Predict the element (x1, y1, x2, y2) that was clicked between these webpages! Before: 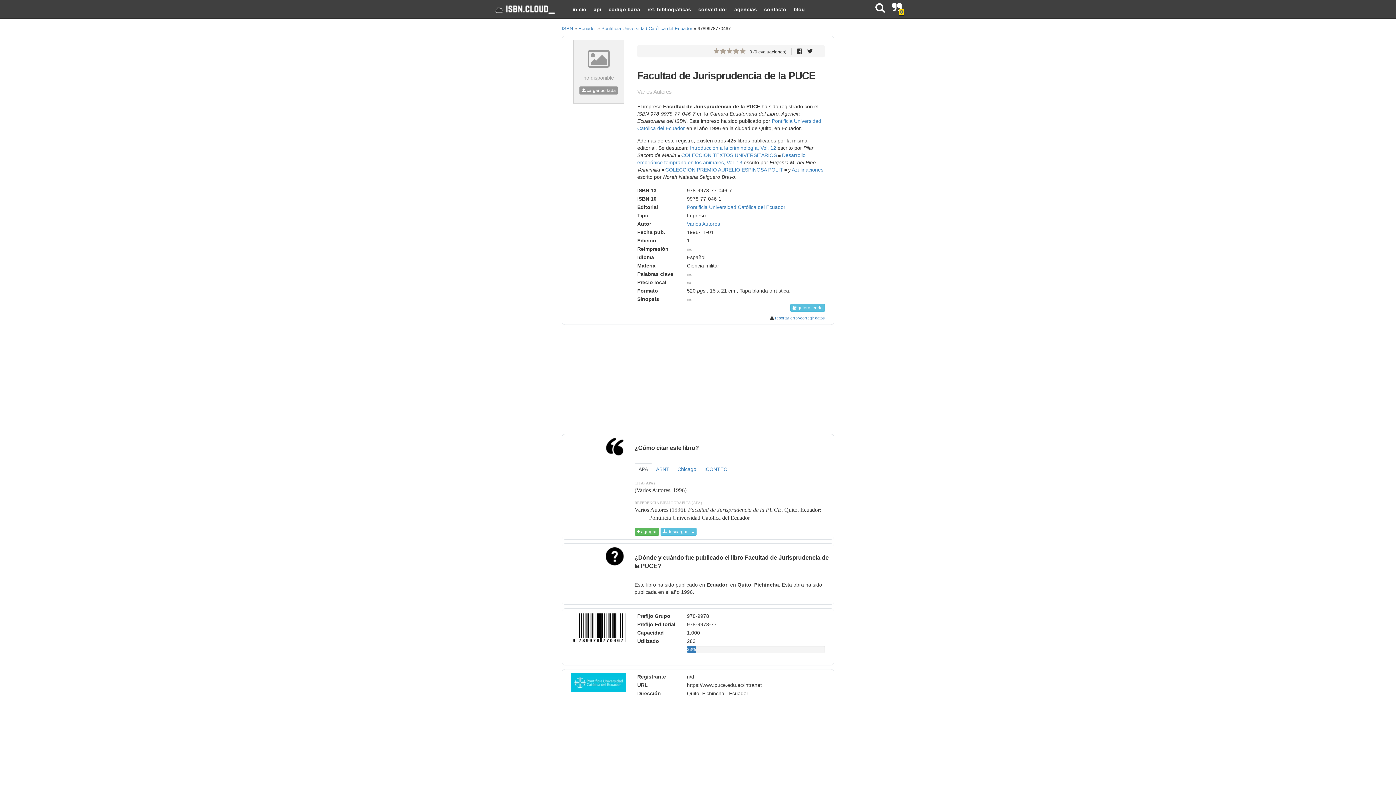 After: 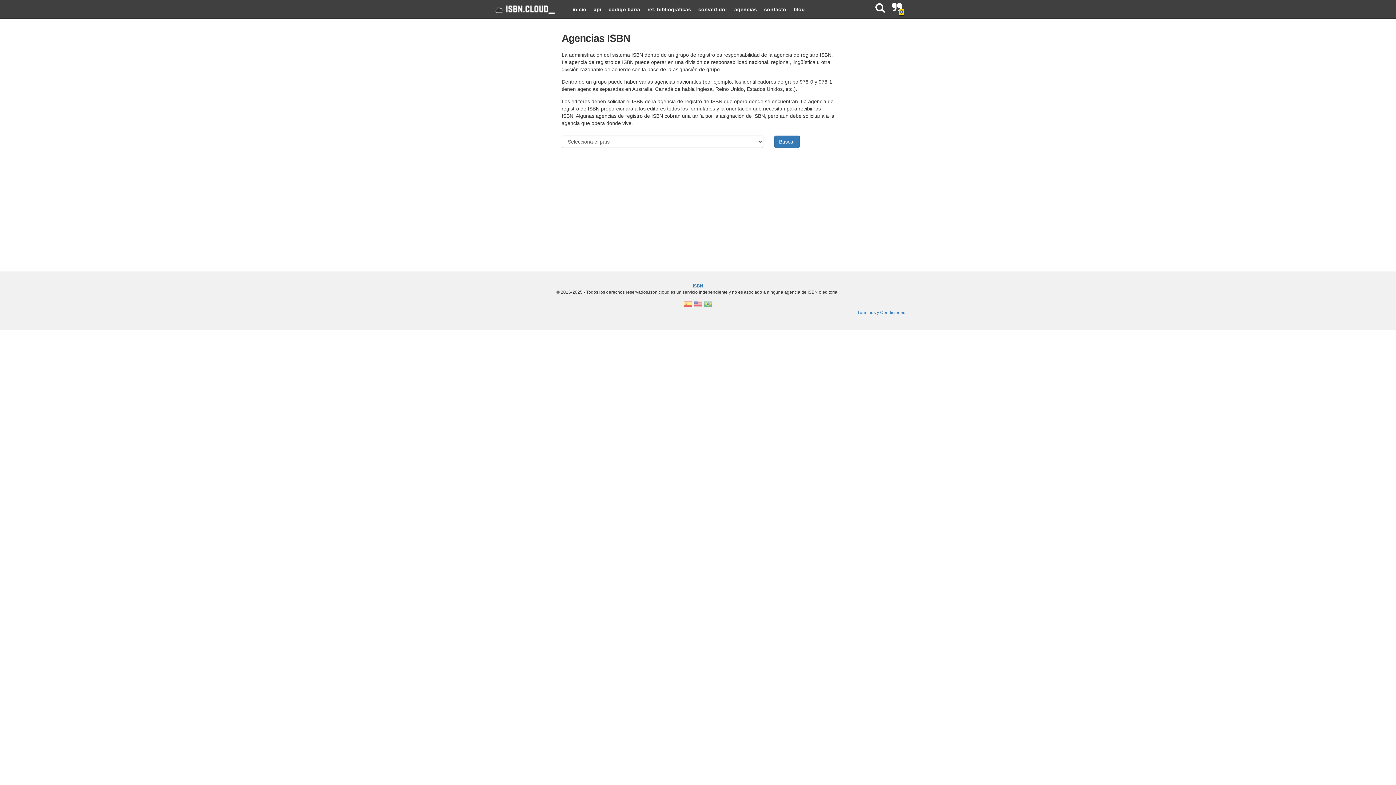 Action: label: agencias bbox: (734, 0, 757, 18)